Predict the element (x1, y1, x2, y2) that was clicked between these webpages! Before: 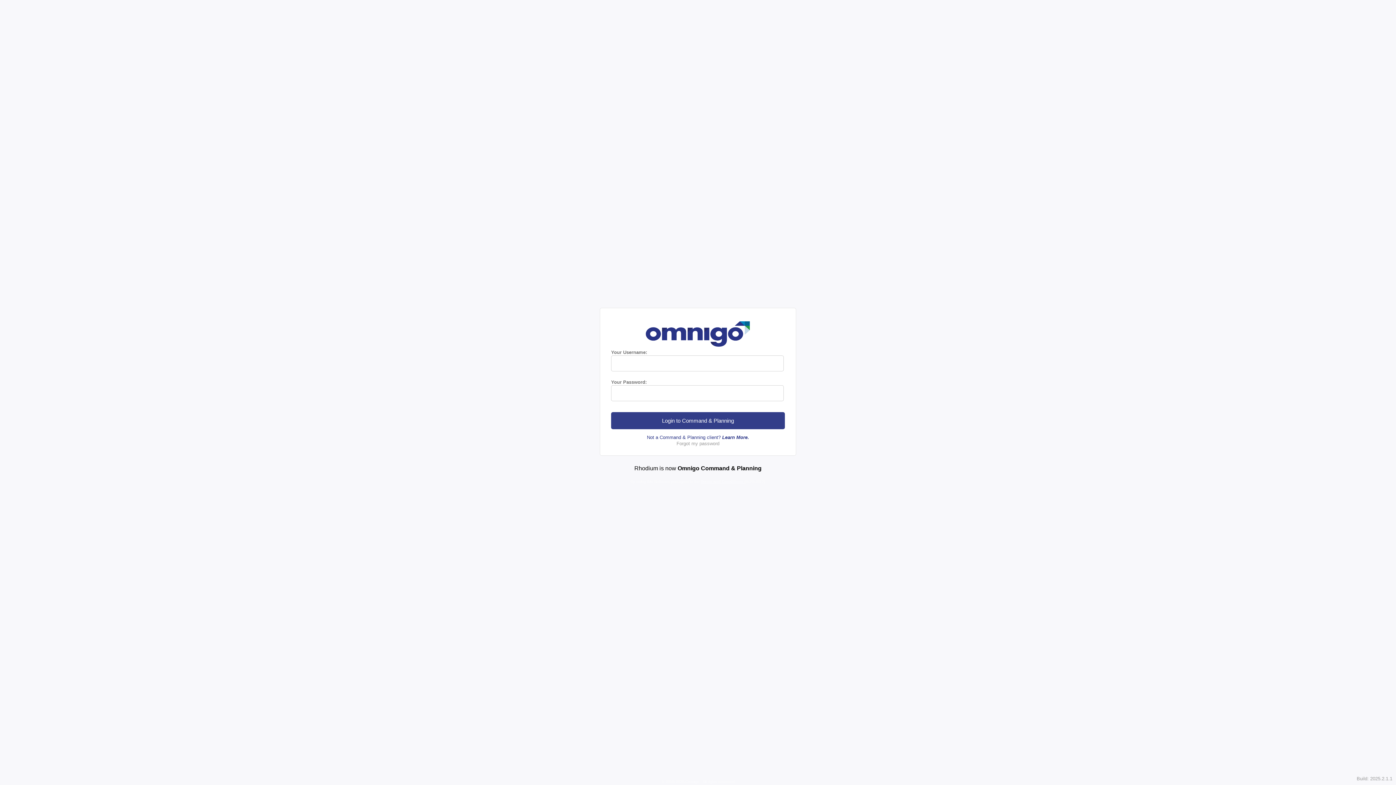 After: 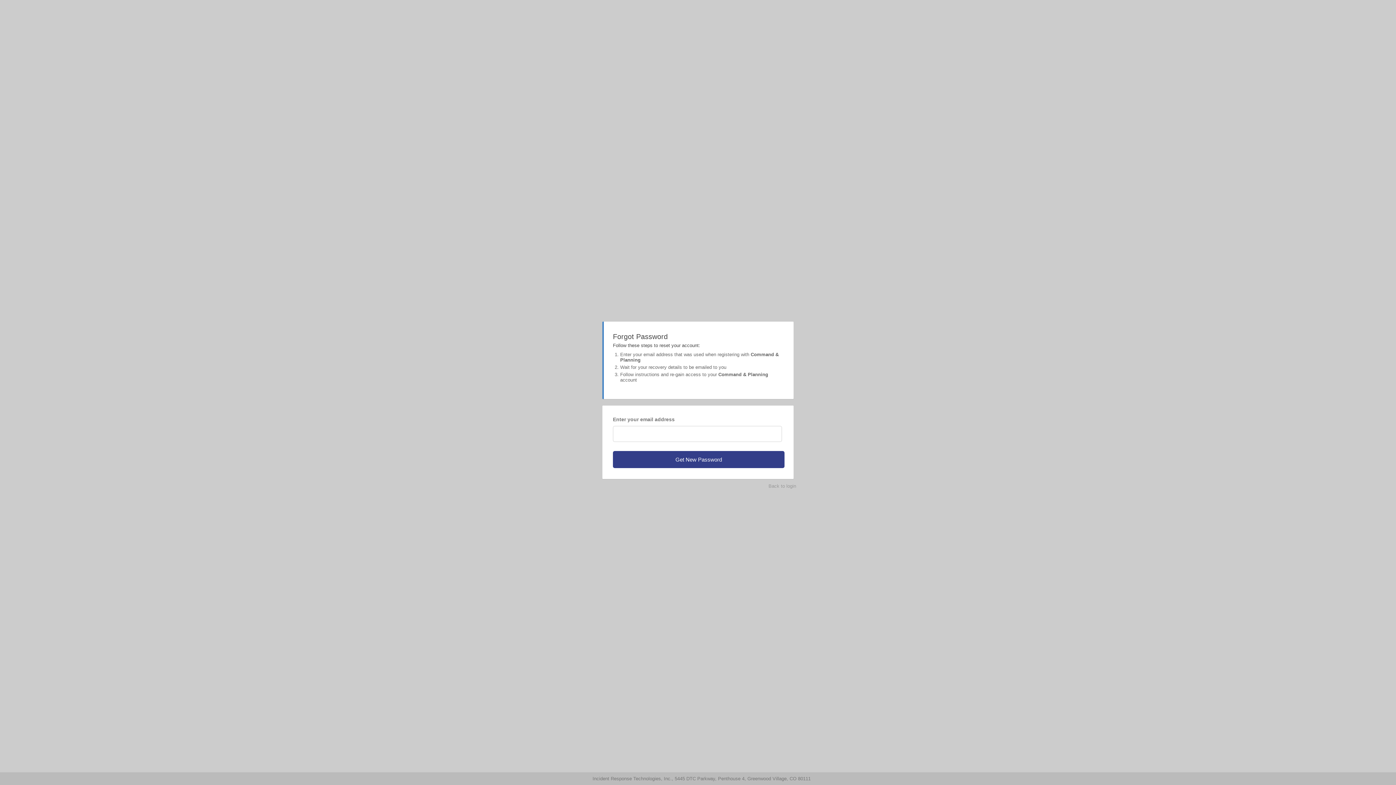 Action: bbox: (676, 441, 719, 446) label: Forgot my password